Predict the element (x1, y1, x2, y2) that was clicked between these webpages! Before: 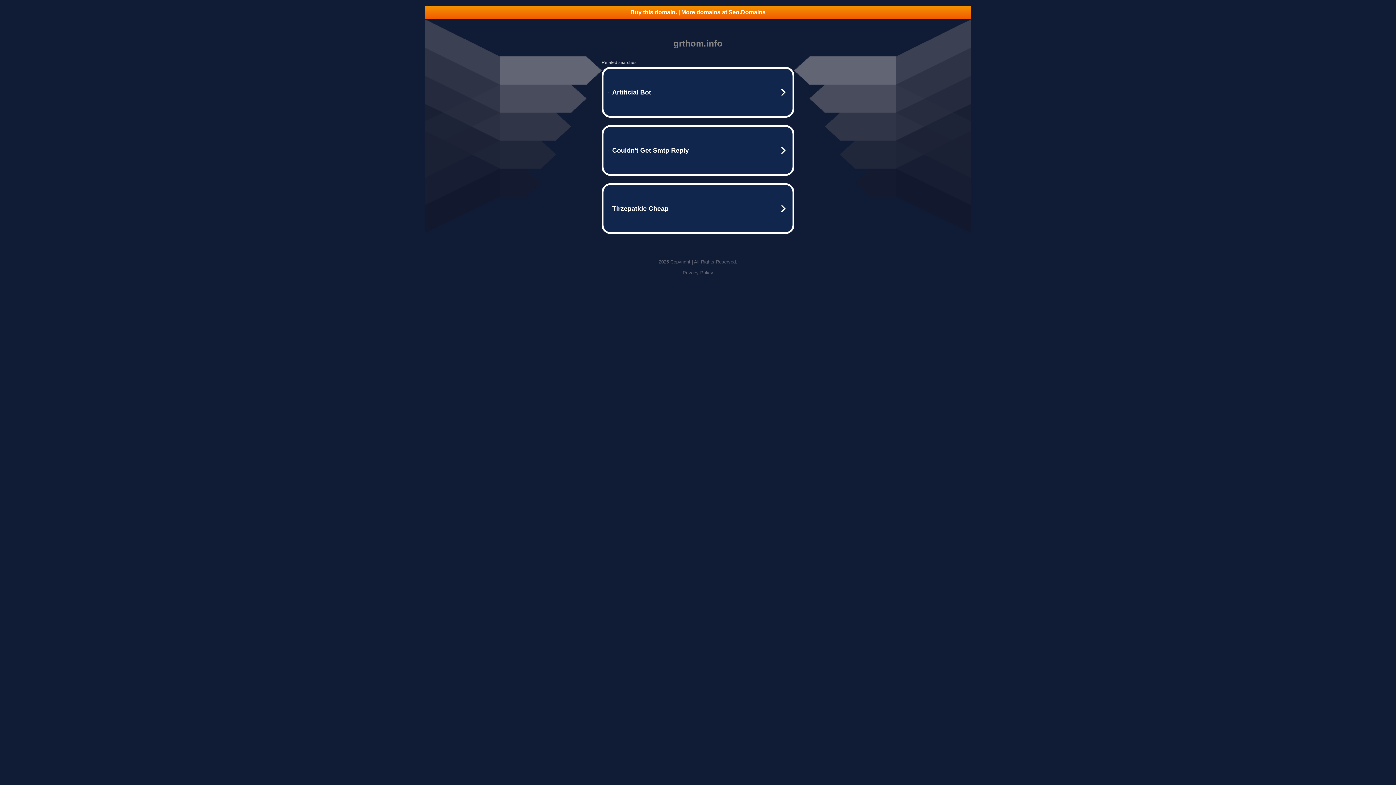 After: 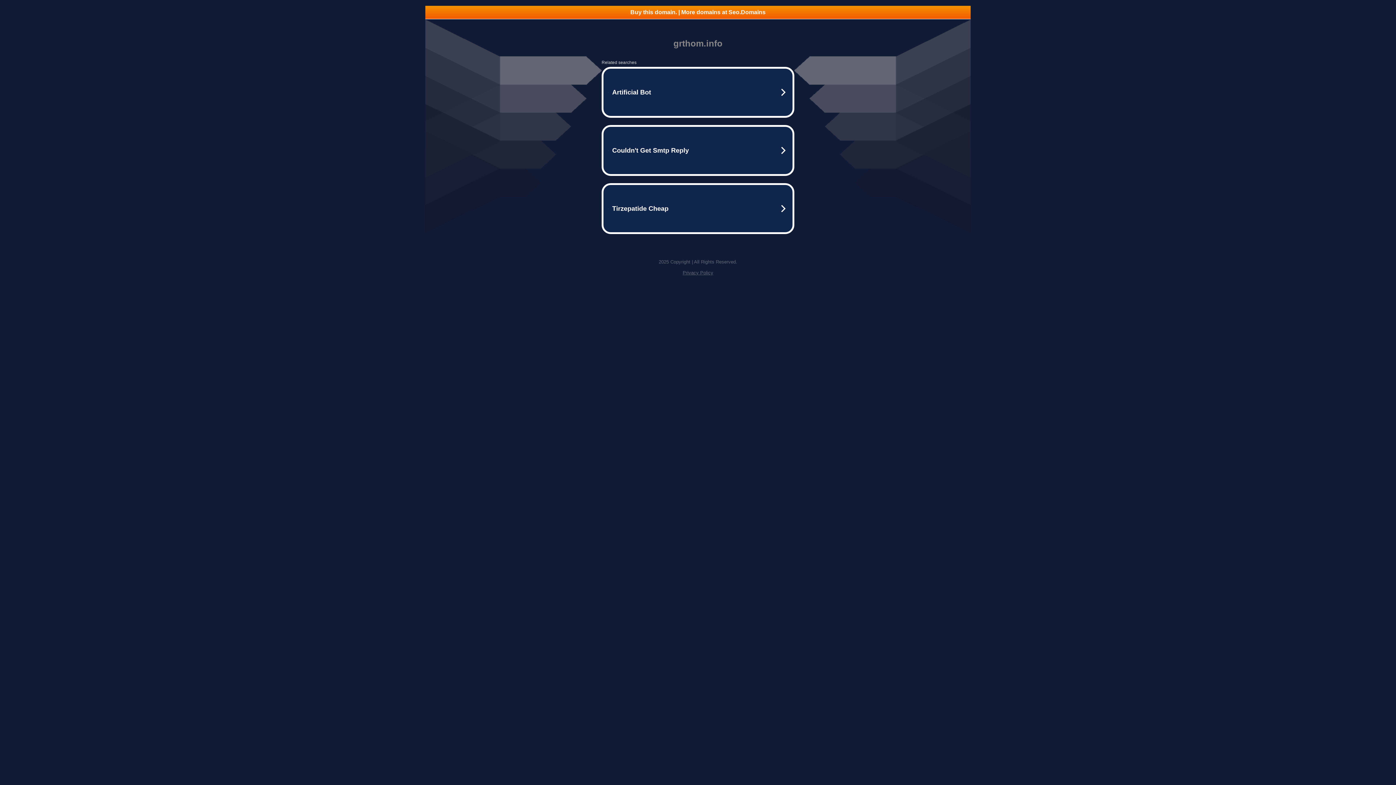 Action: label: Buy this domain. | More domains at Seo.Domains bbox: (425, 5, 970, 18)